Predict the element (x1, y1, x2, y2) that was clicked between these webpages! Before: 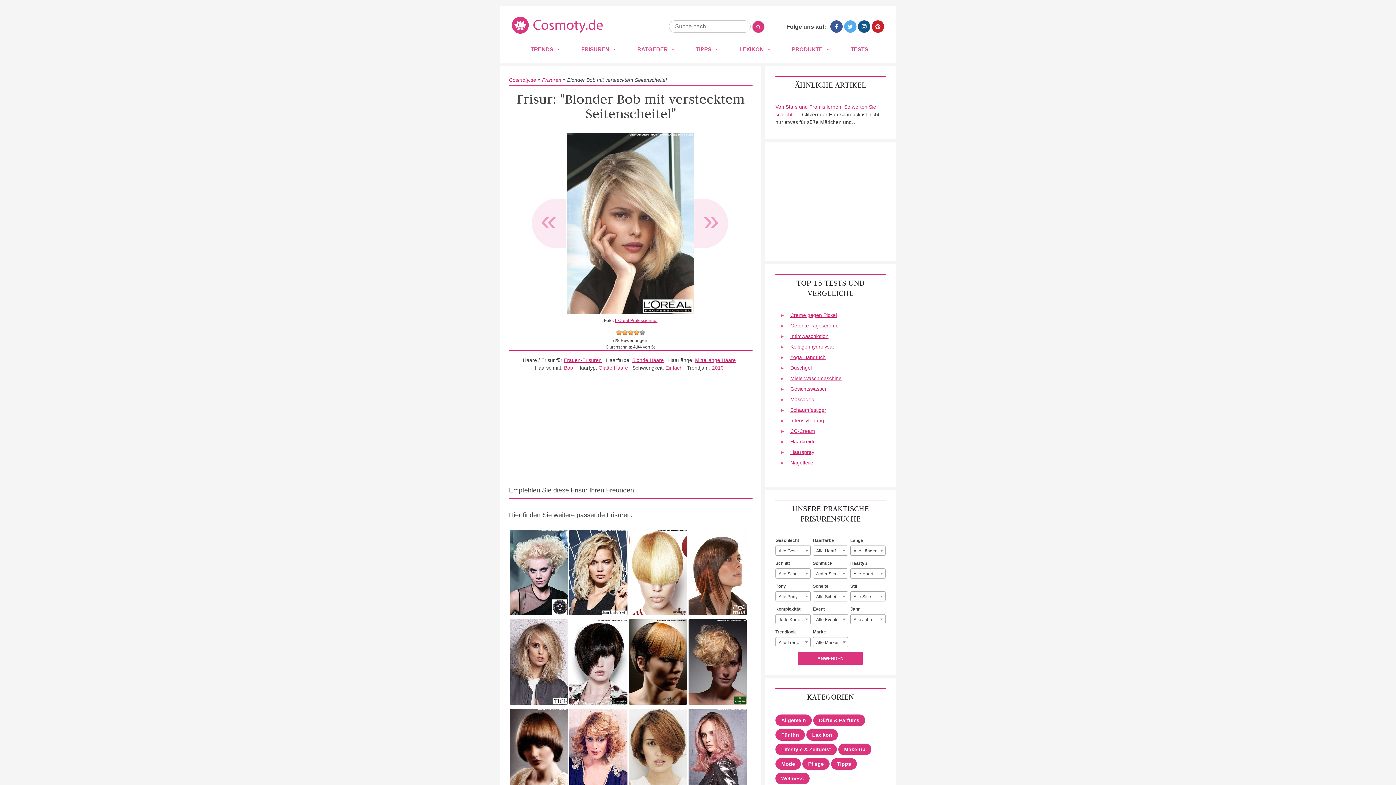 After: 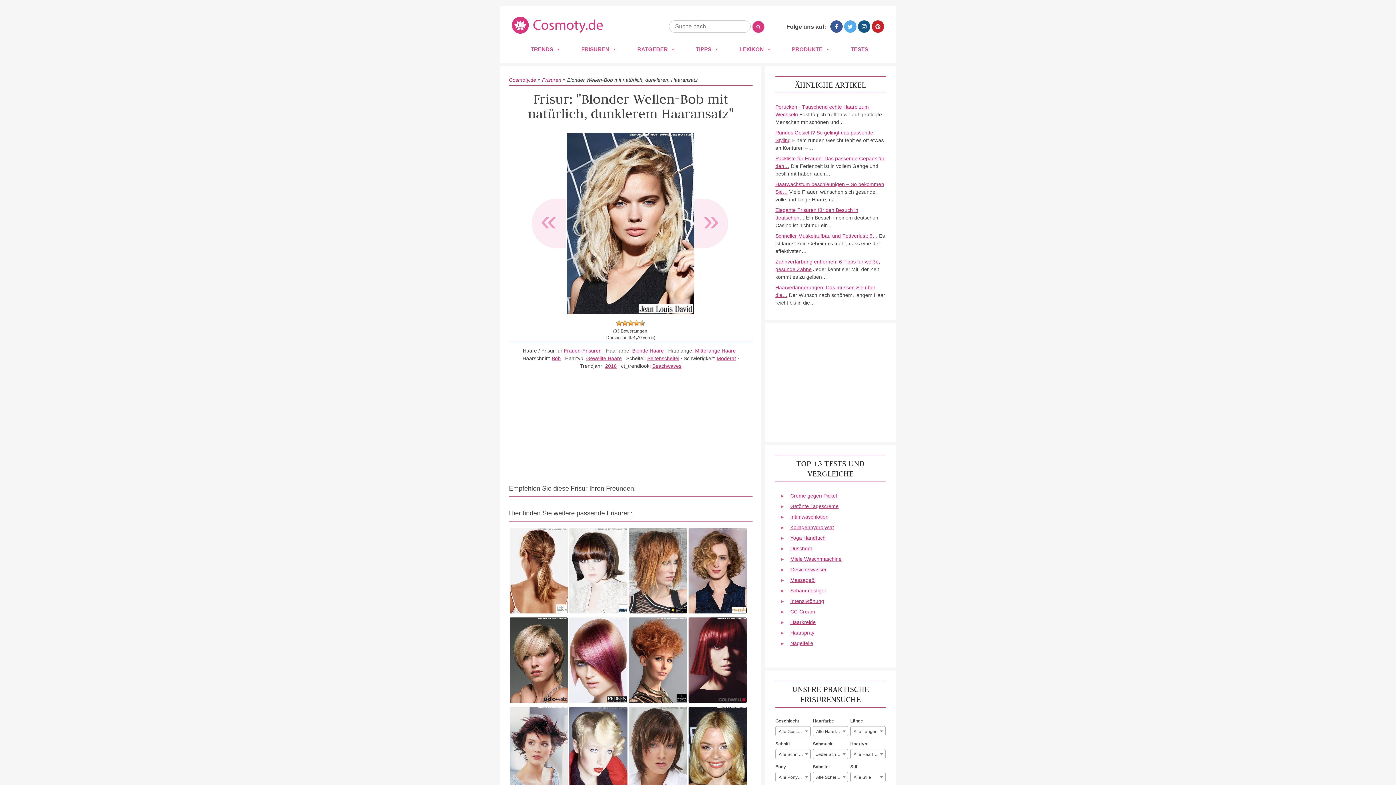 Action: bbox: (569, 610, 627, 616)